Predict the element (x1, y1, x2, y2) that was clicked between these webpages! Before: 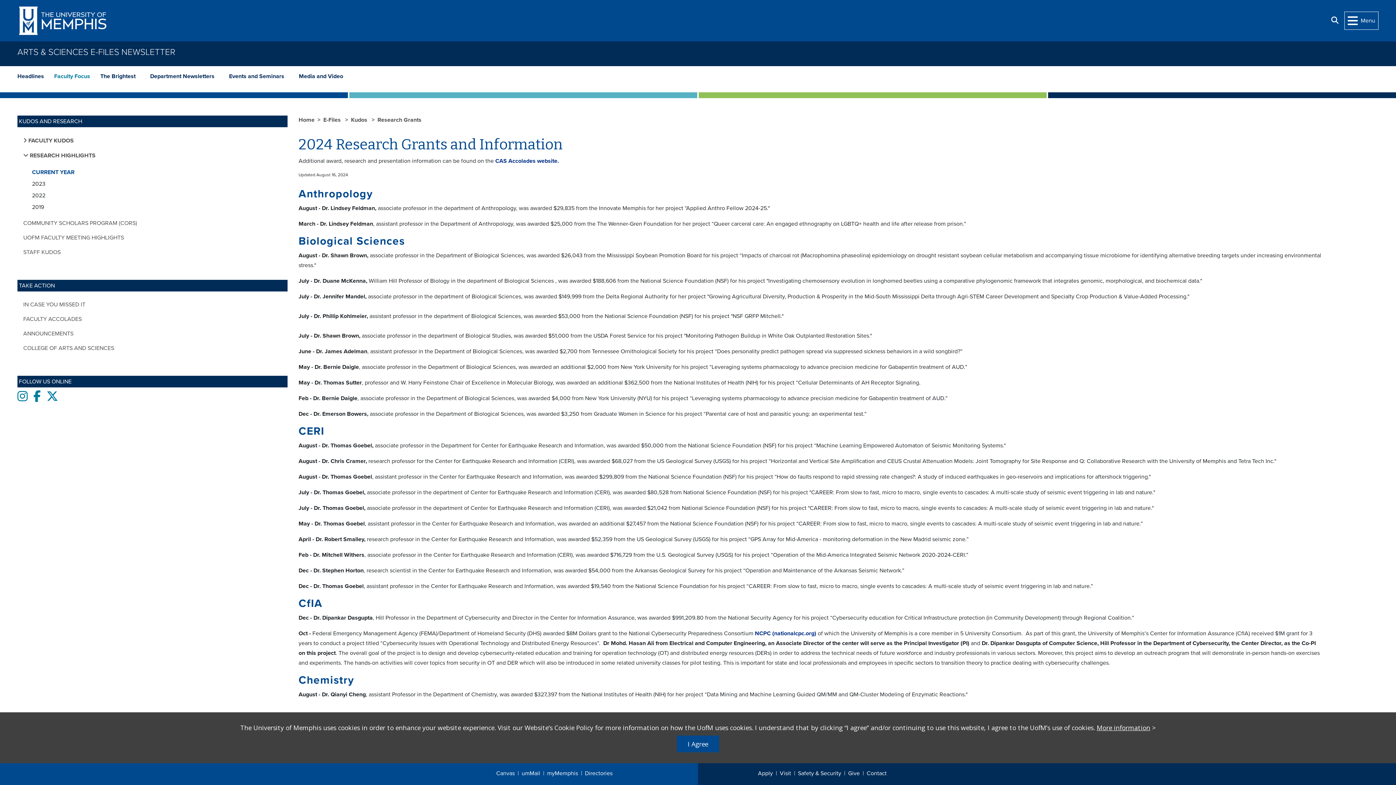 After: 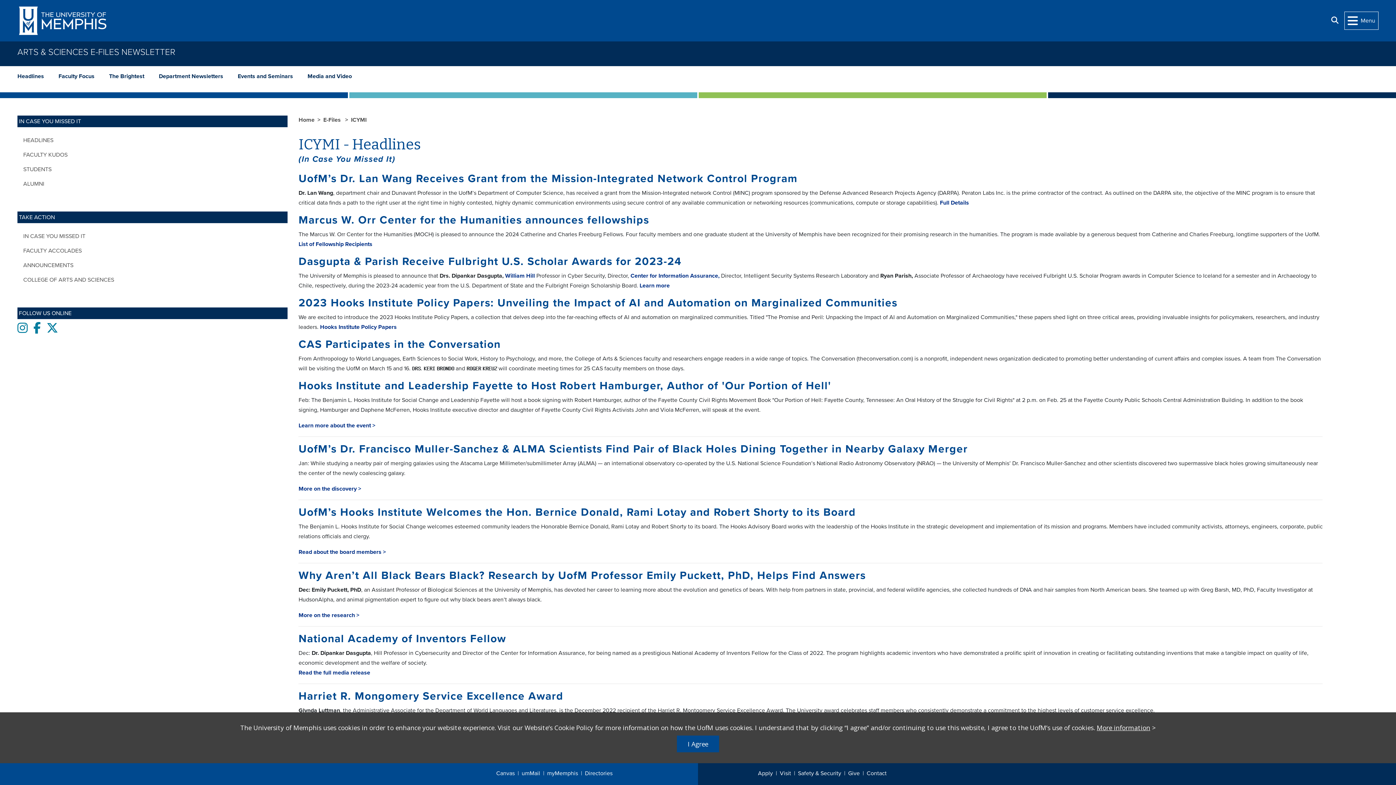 Action: label: IN CASE YOU MISSED IT bbox: (23, 297, 114, 311)